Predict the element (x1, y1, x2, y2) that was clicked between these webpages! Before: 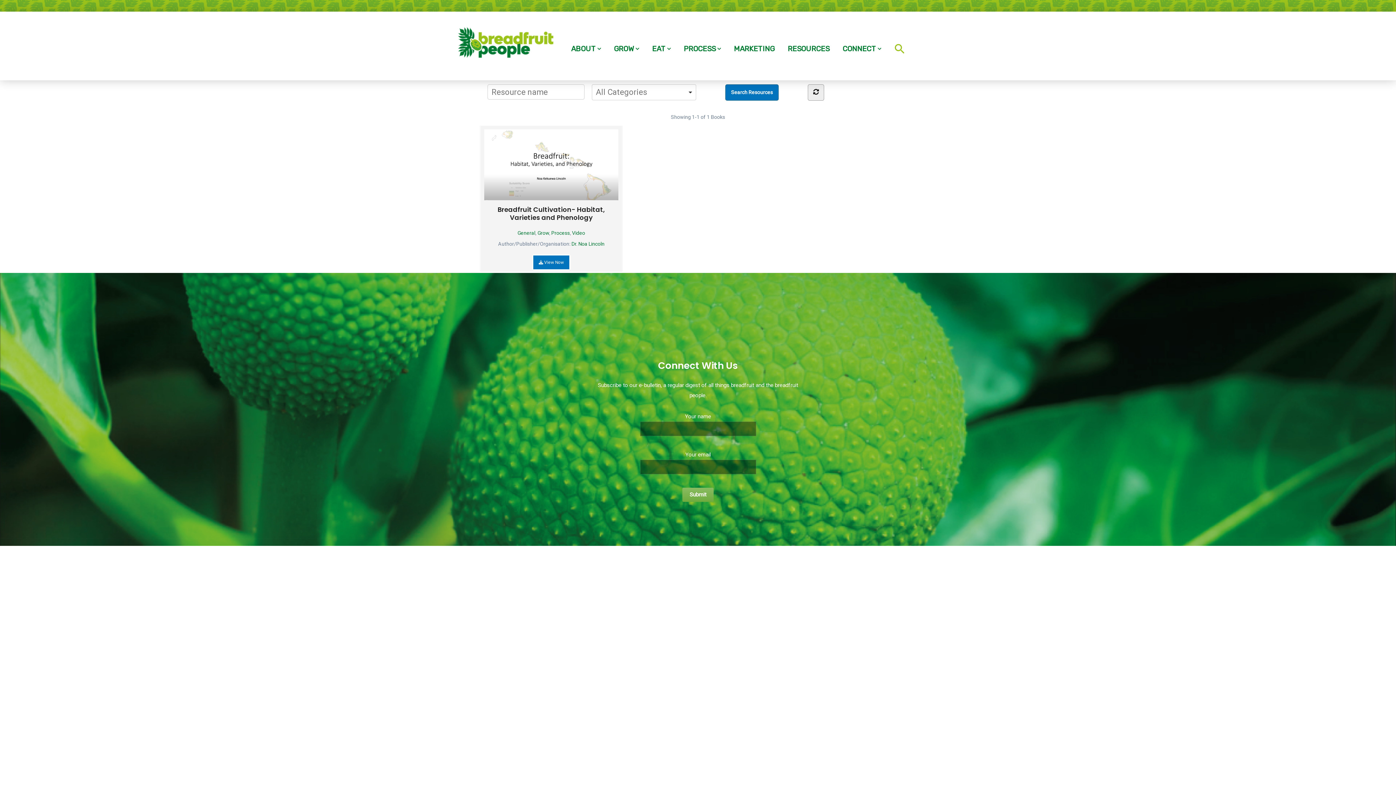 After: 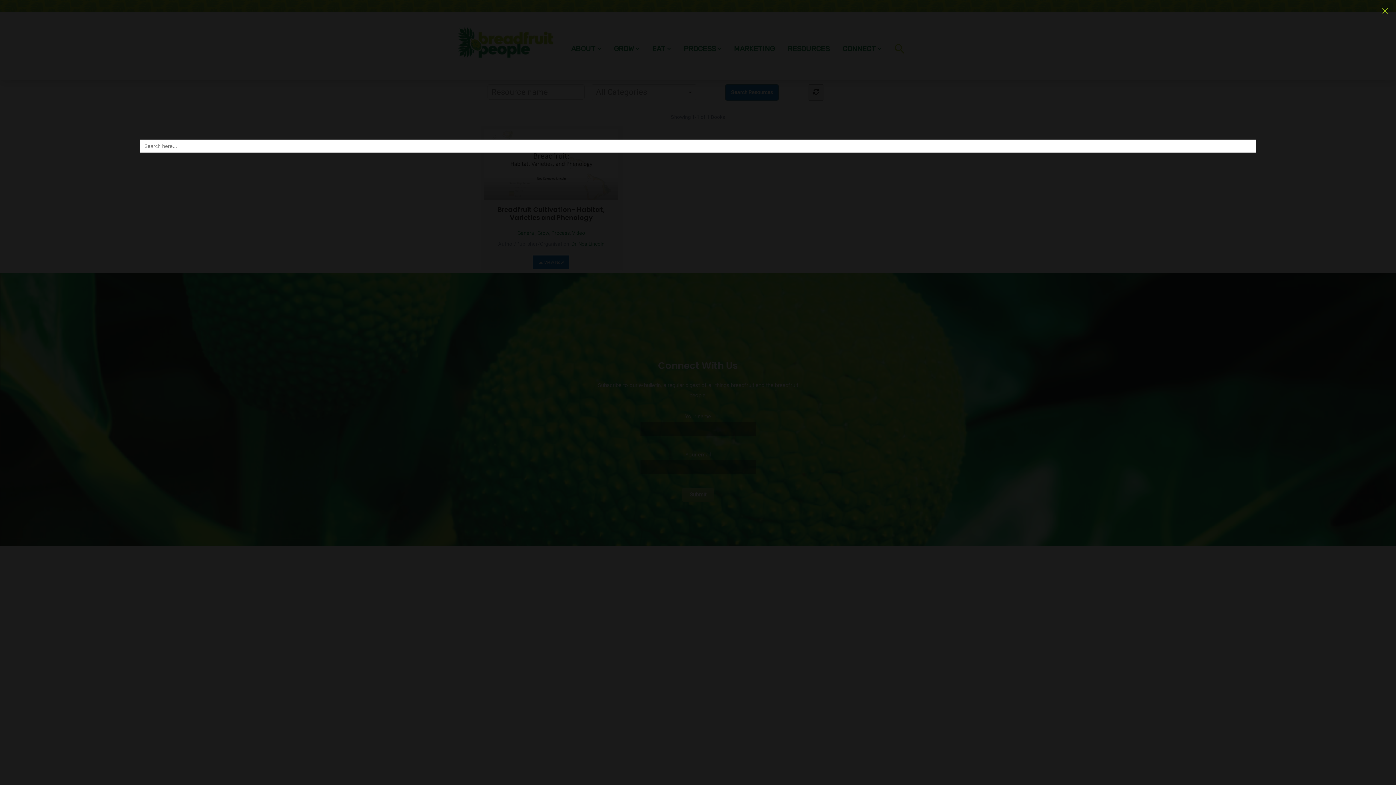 Action: bbox: (890, 28, 905, 58) label: Search Icon Link